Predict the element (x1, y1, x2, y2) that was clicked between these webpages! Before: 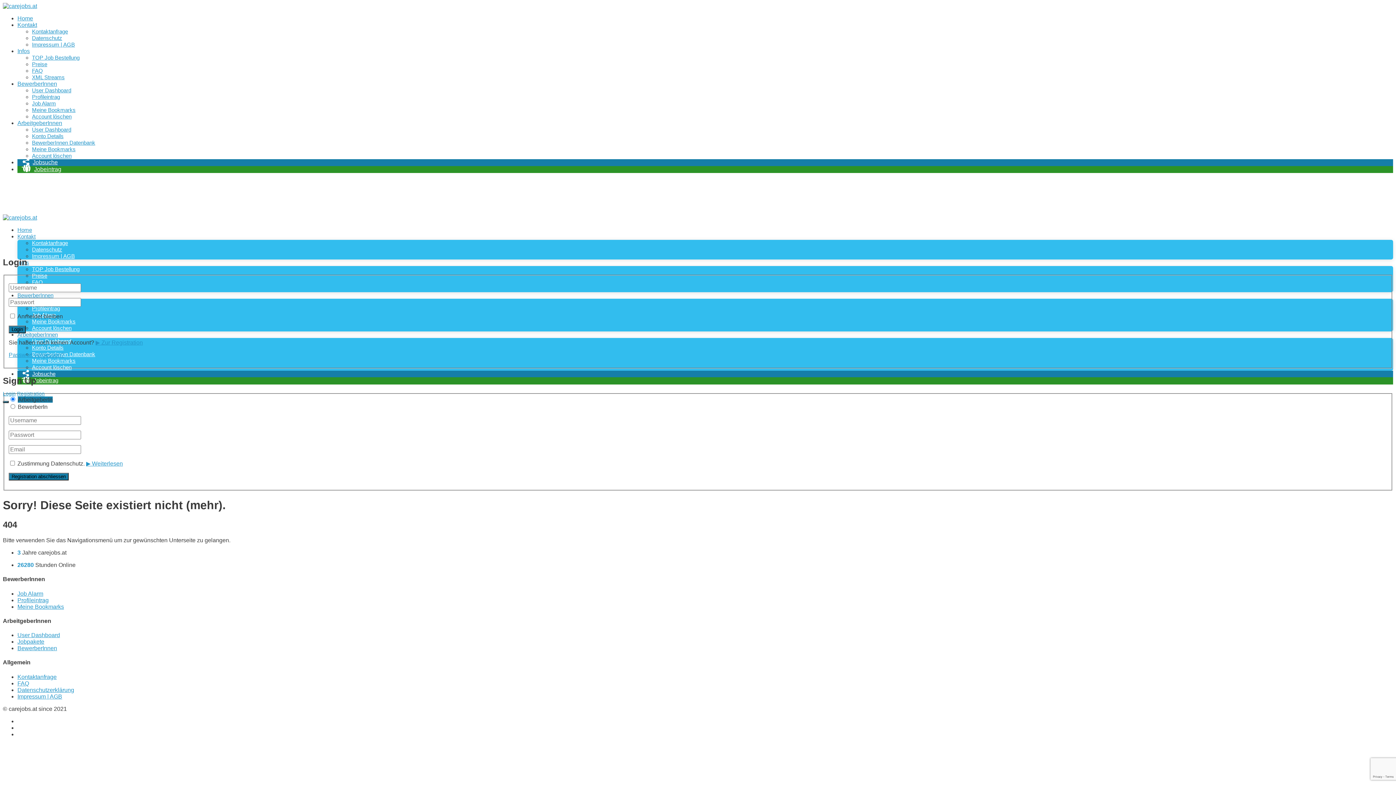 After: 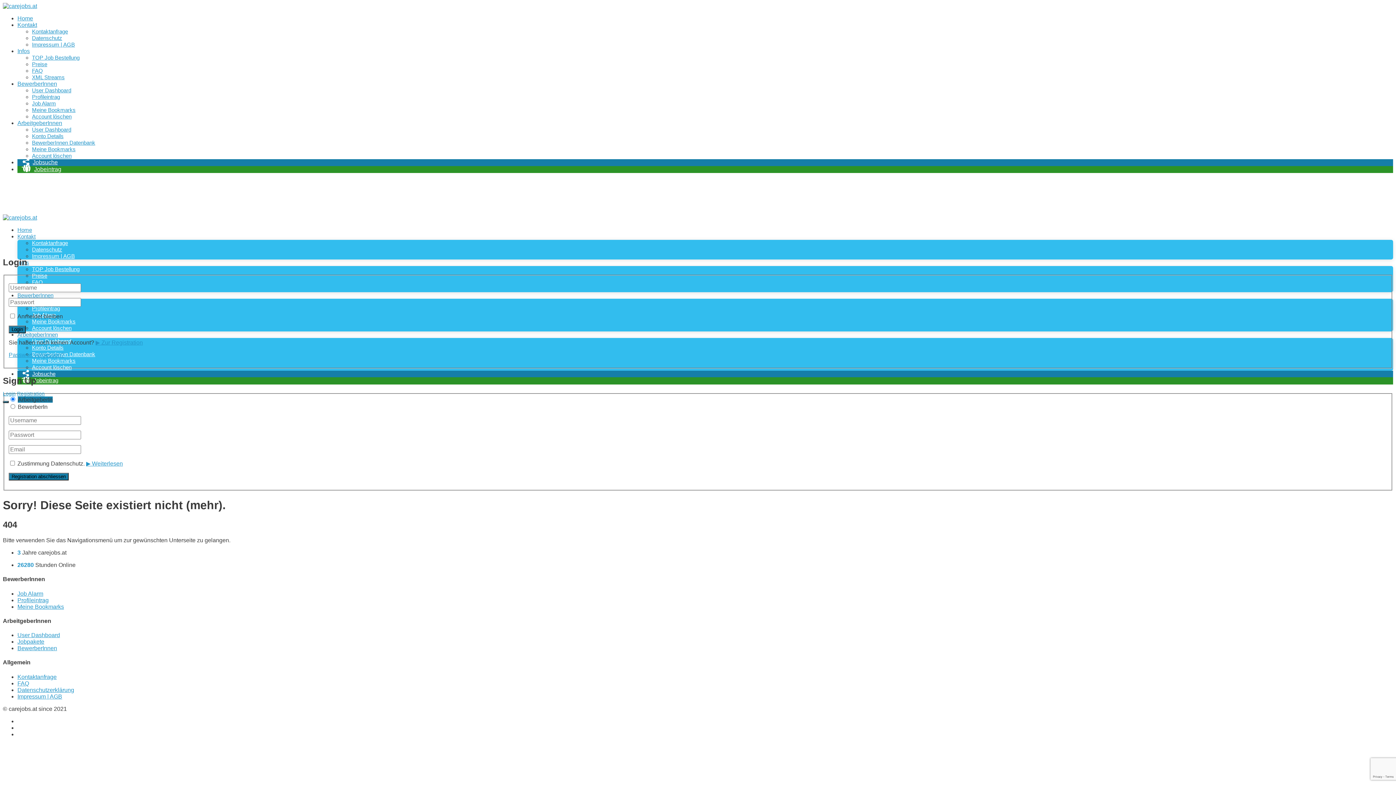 Action: label: Infos bbox: (17, 48, 29, 54)